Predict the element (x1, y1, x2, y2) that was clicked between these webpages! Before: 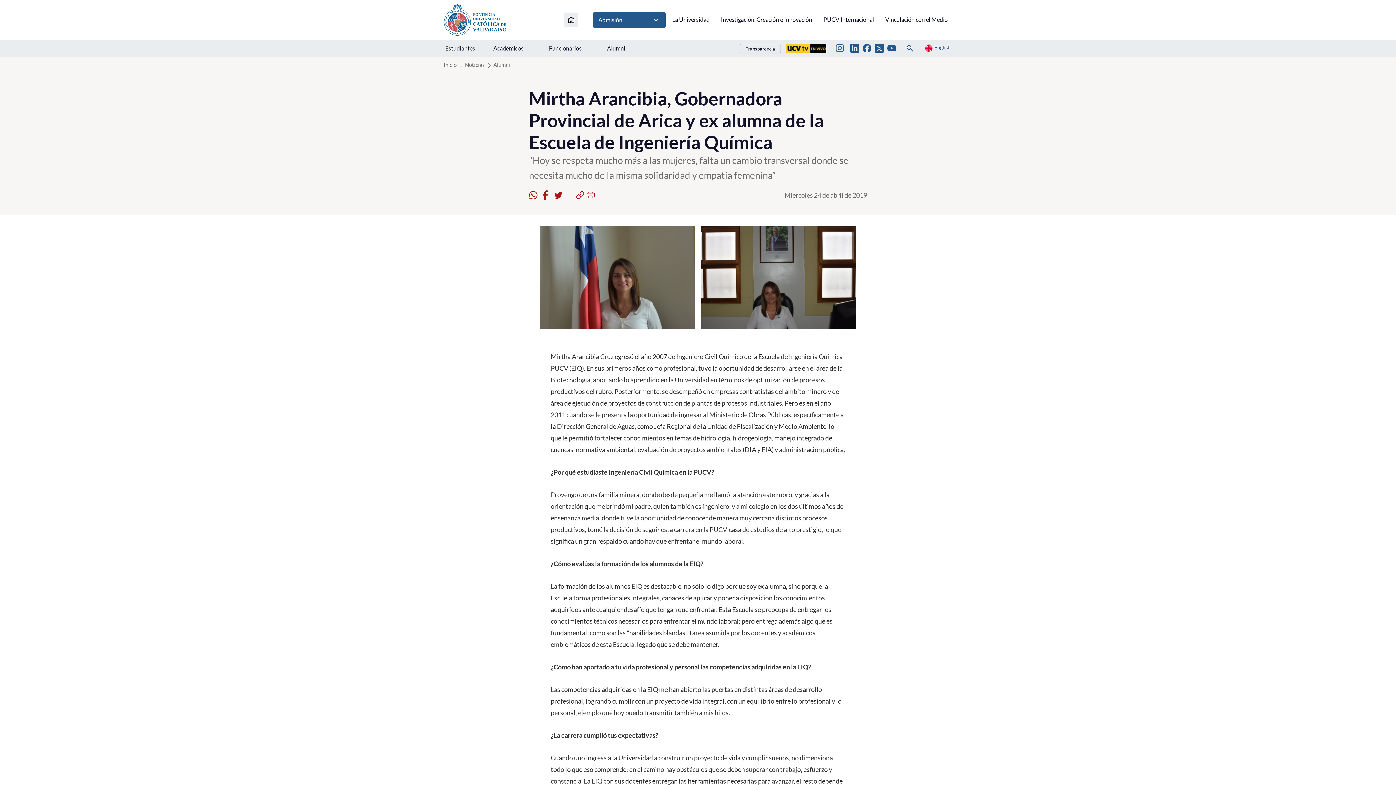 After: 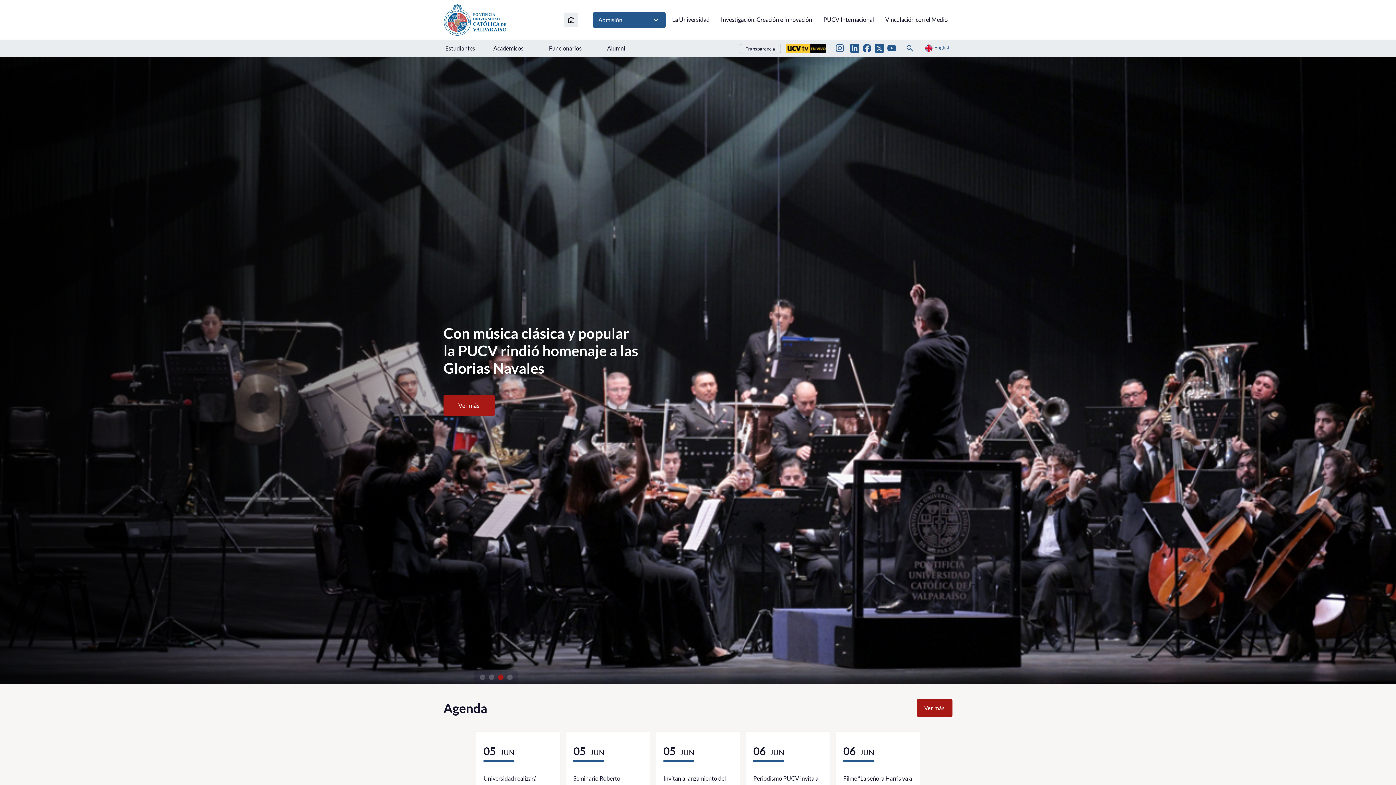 Action: bbox: (443, 3, 507, 36)